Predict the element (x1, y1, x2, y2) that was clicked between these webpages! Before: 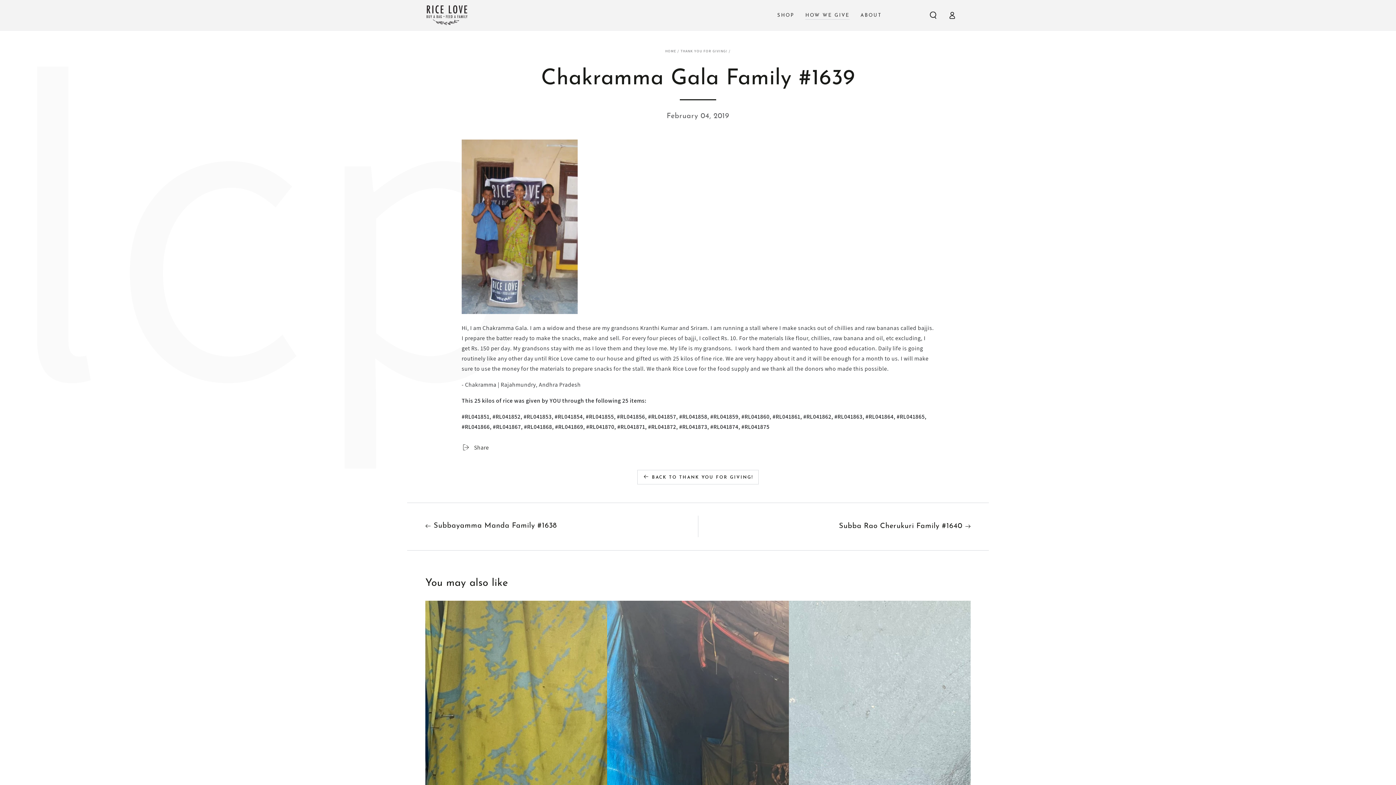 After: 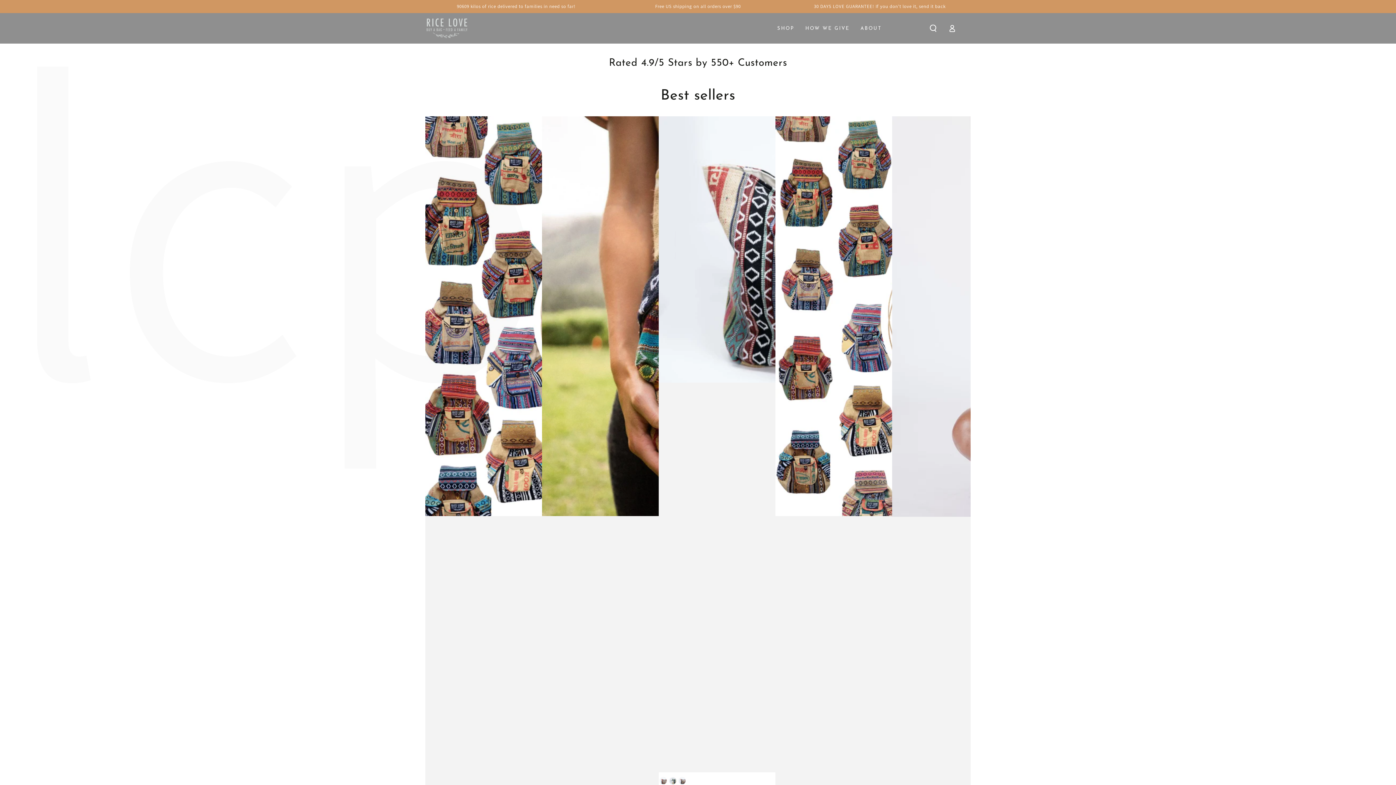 Action: bbox: (425, 4, 469, 26)